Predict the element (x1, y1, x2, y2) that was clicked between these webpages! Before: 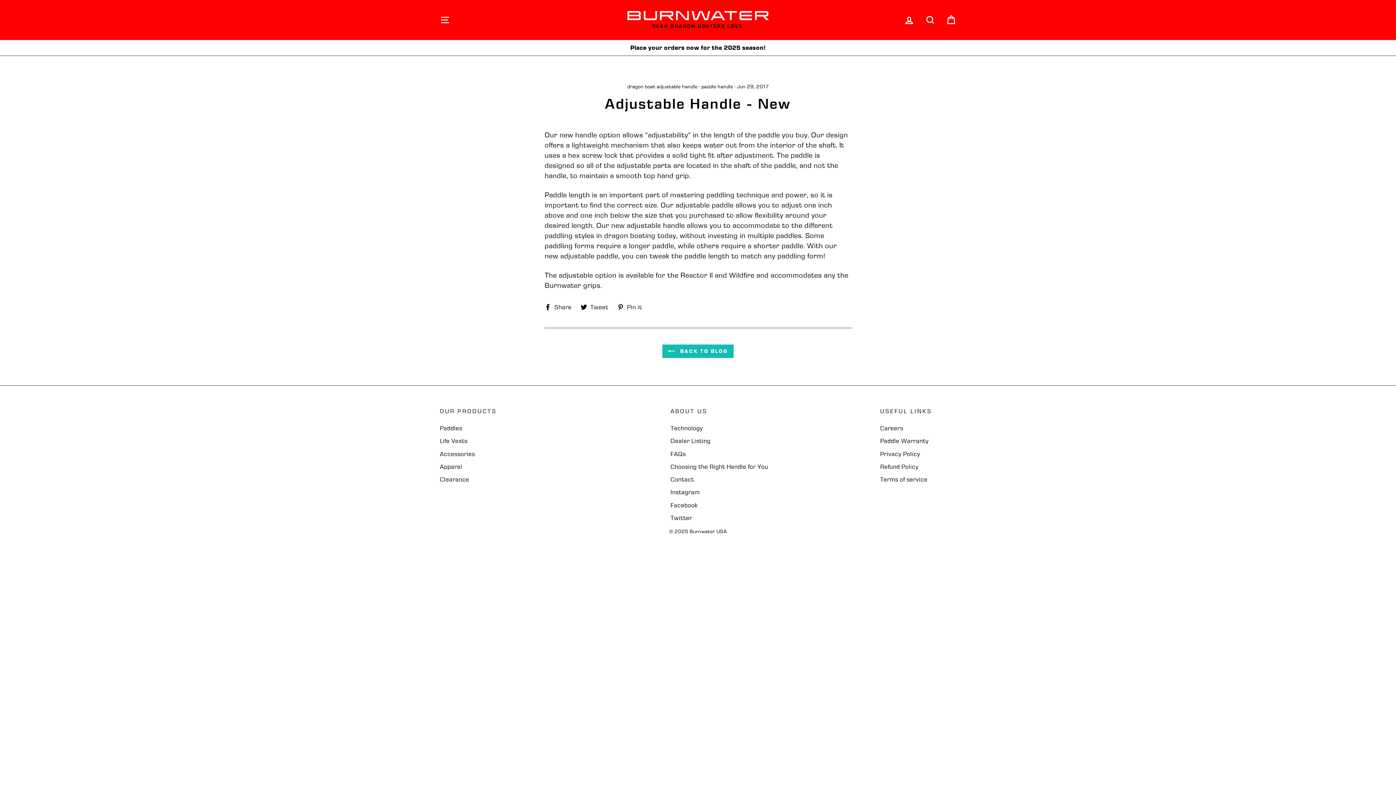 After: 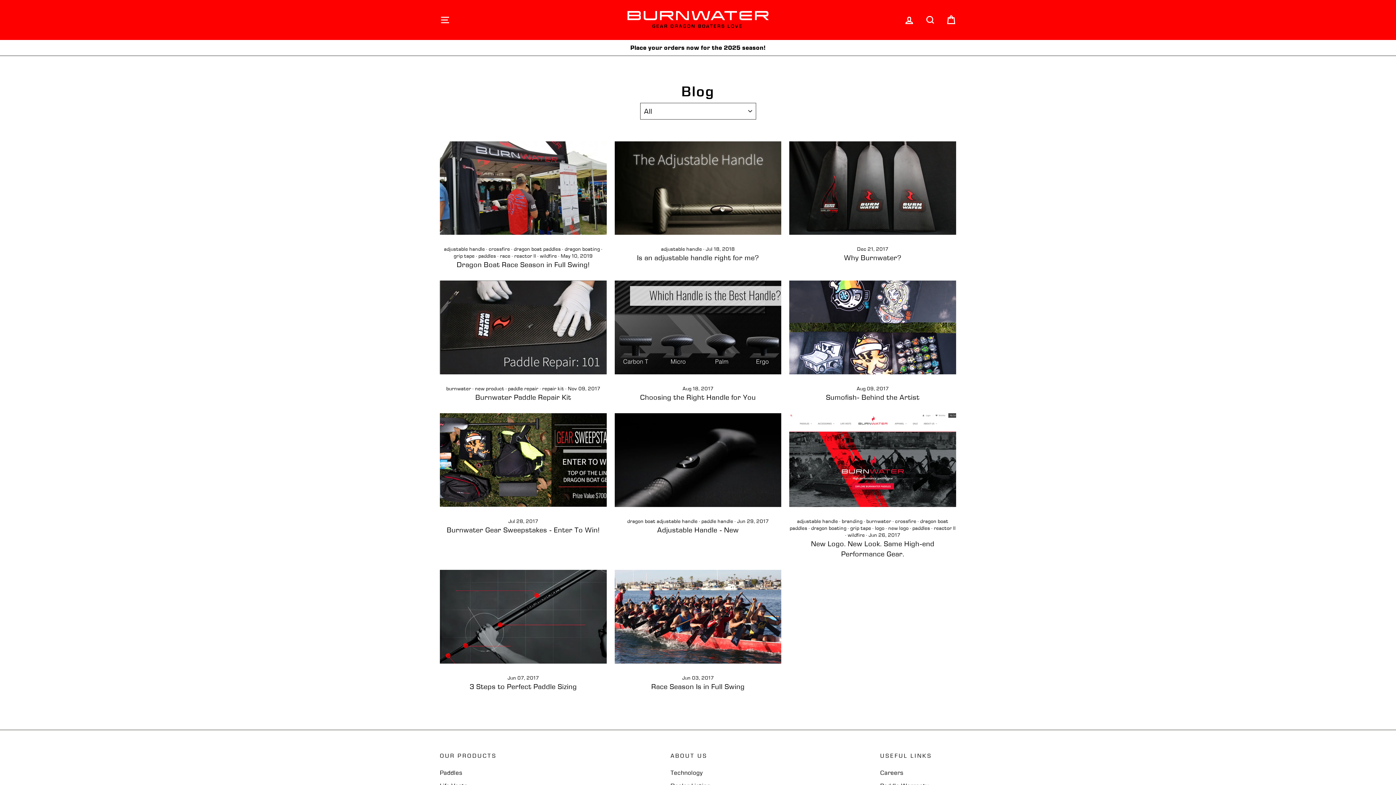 Action: bbox: (662, 344, 733, 358) label:  BACK TO BLOG